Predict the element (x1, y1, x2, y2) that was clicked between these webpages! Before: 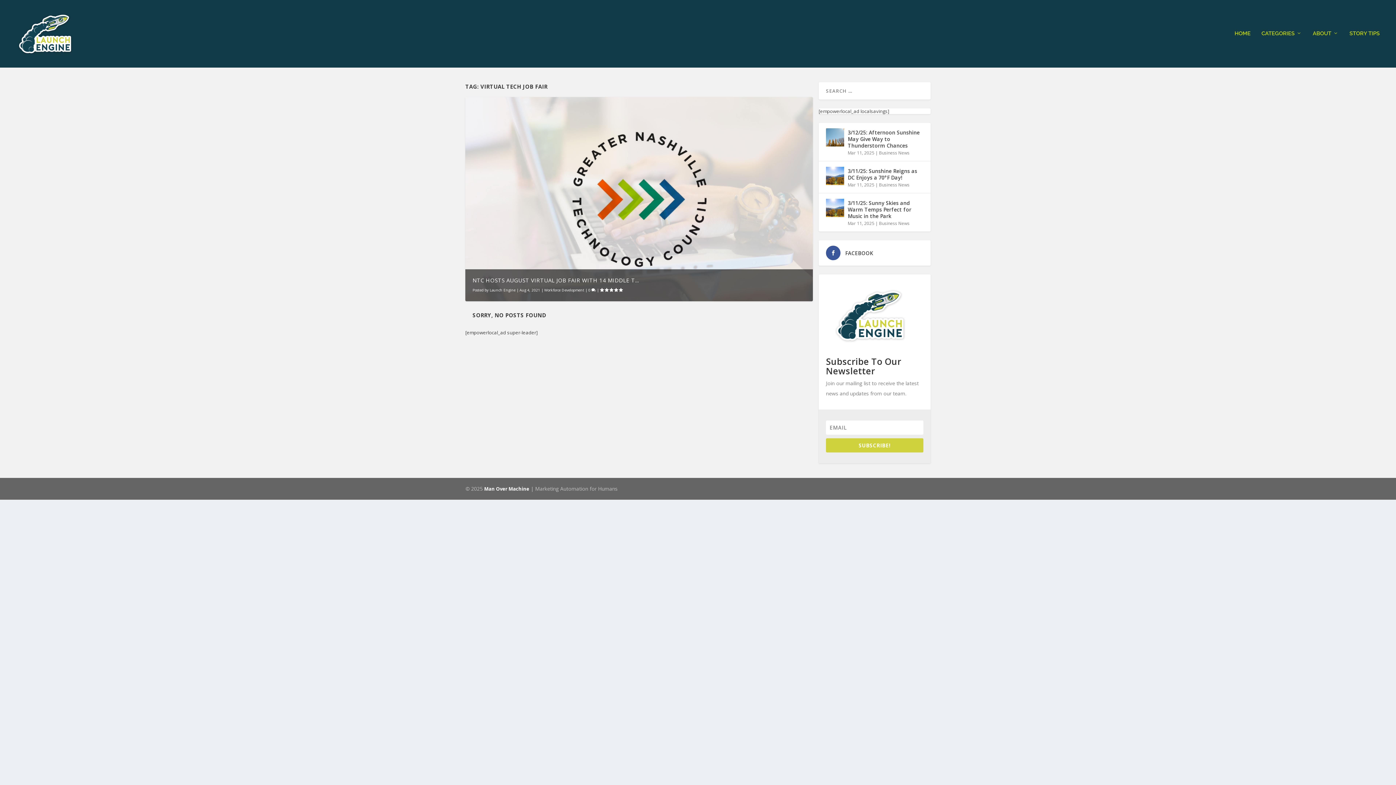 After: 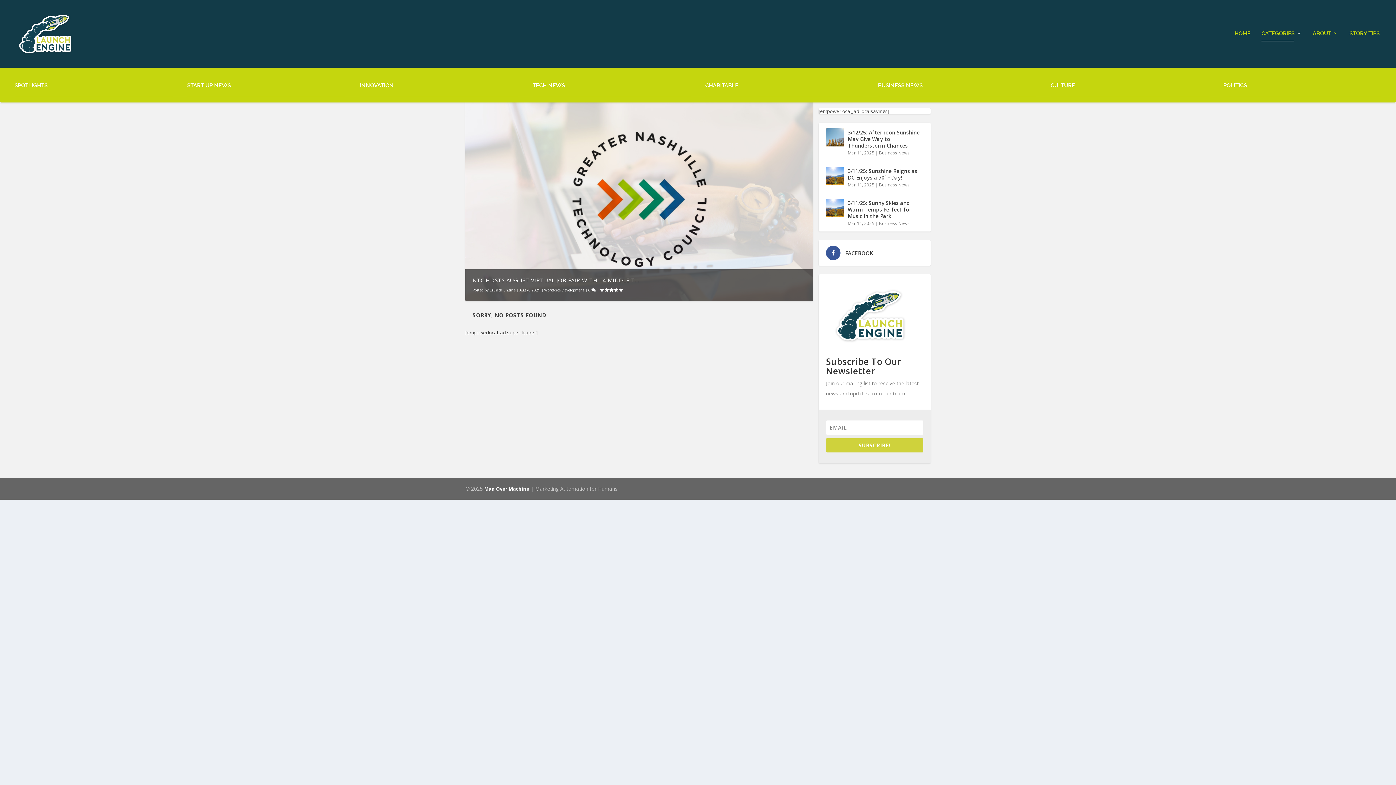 Action: bbox: (1261, 30, 1302, 67) label: CATEGORIES